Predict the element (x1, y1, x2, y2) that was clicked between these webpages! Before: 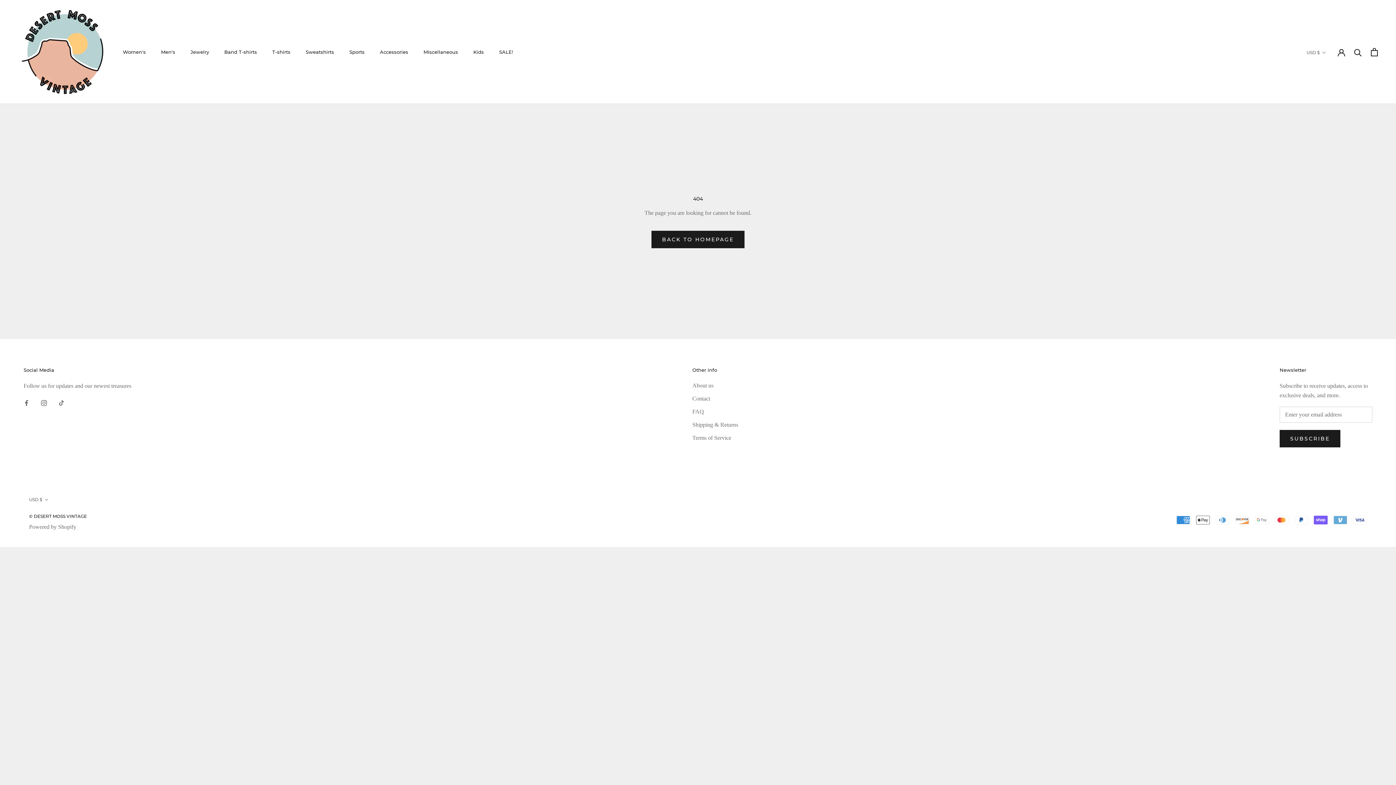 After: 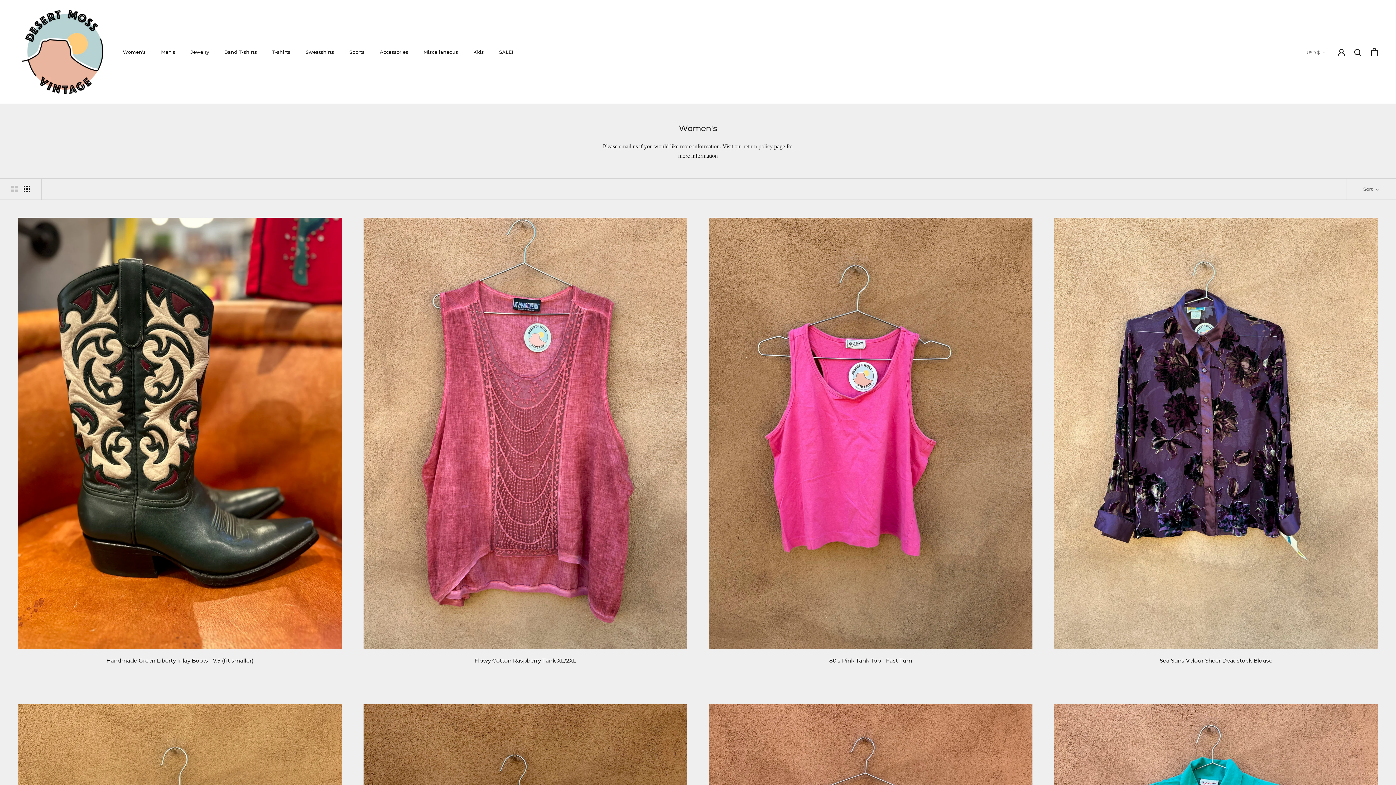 Action: bbox: (122, 49, 145, 54) label: Women's